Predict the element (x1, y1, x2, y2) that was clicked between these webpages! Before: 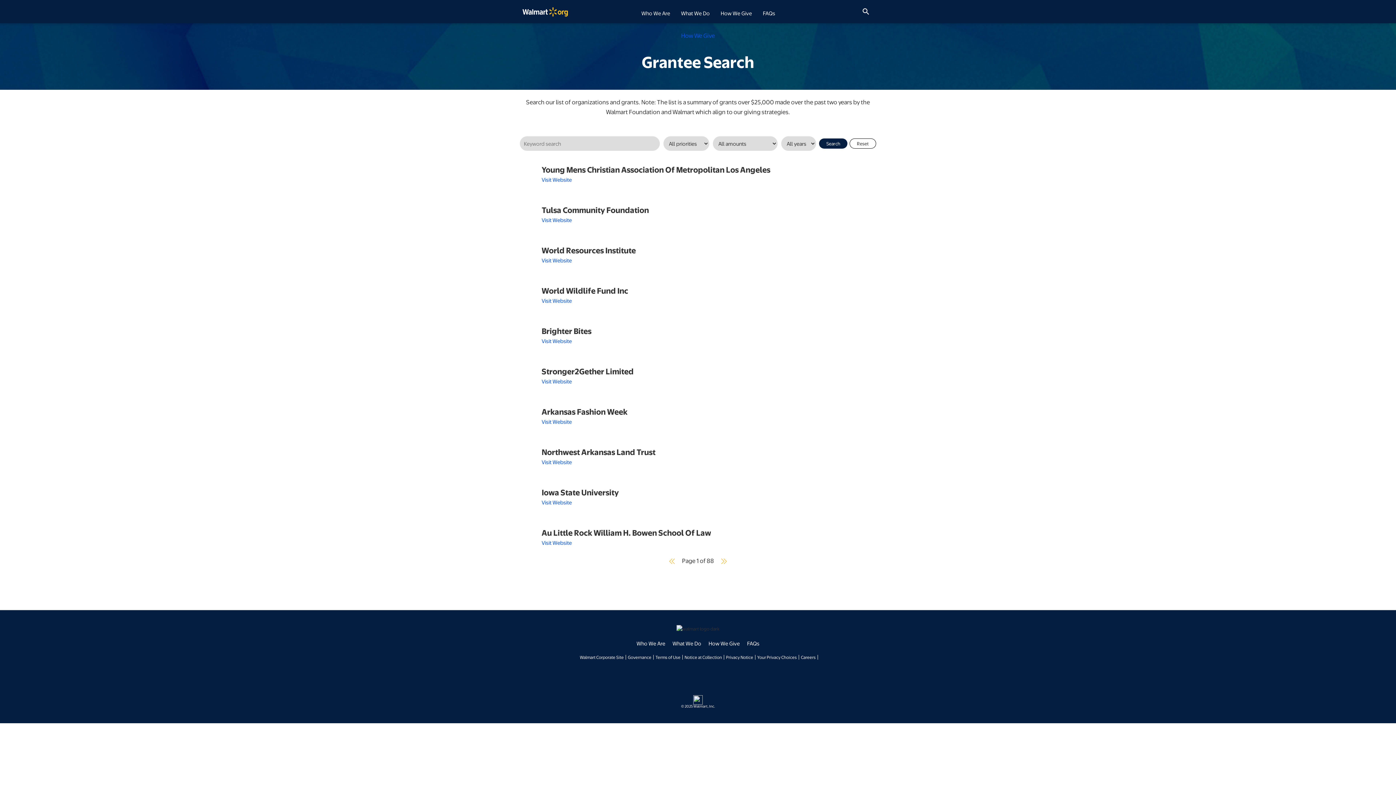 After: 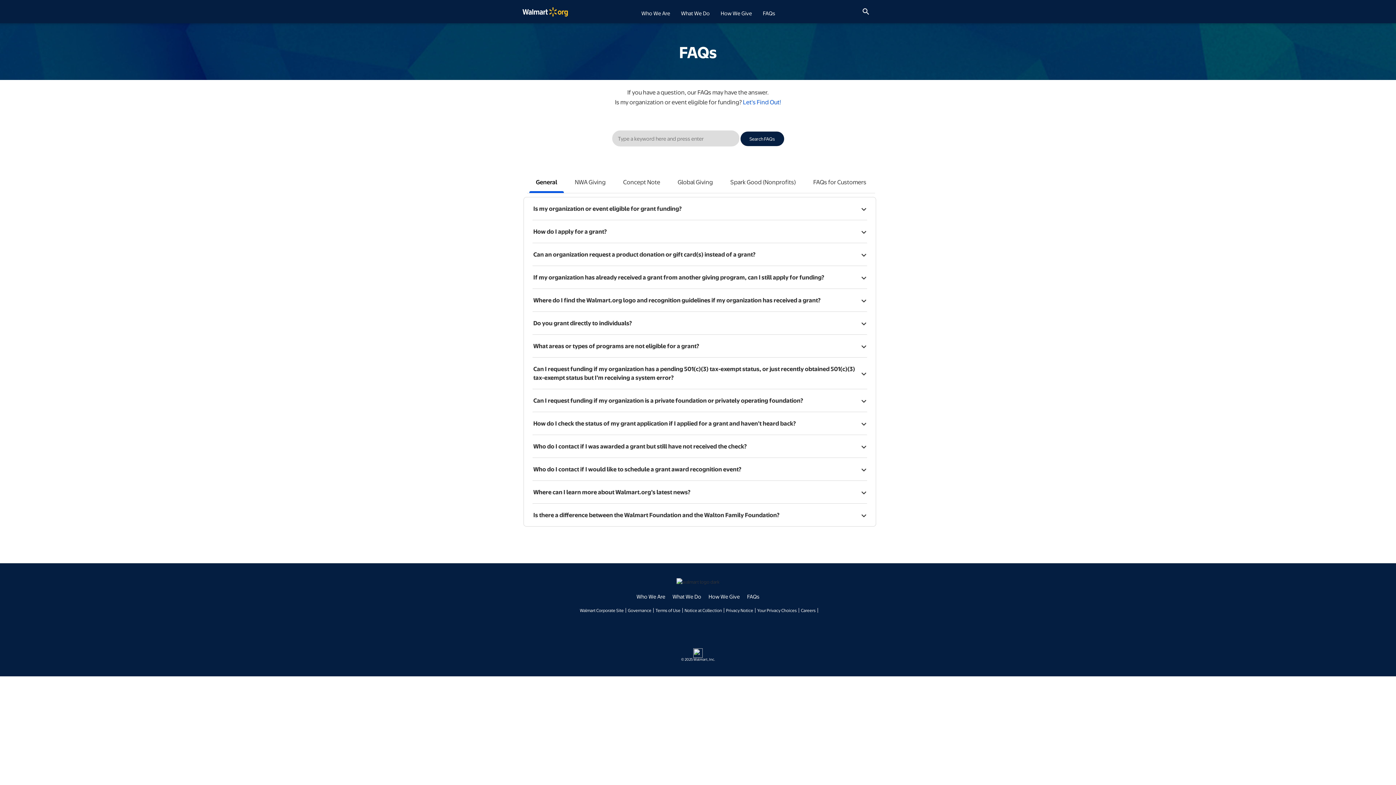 Action: bbox: (763, 8, 775, 17) label: FAQs